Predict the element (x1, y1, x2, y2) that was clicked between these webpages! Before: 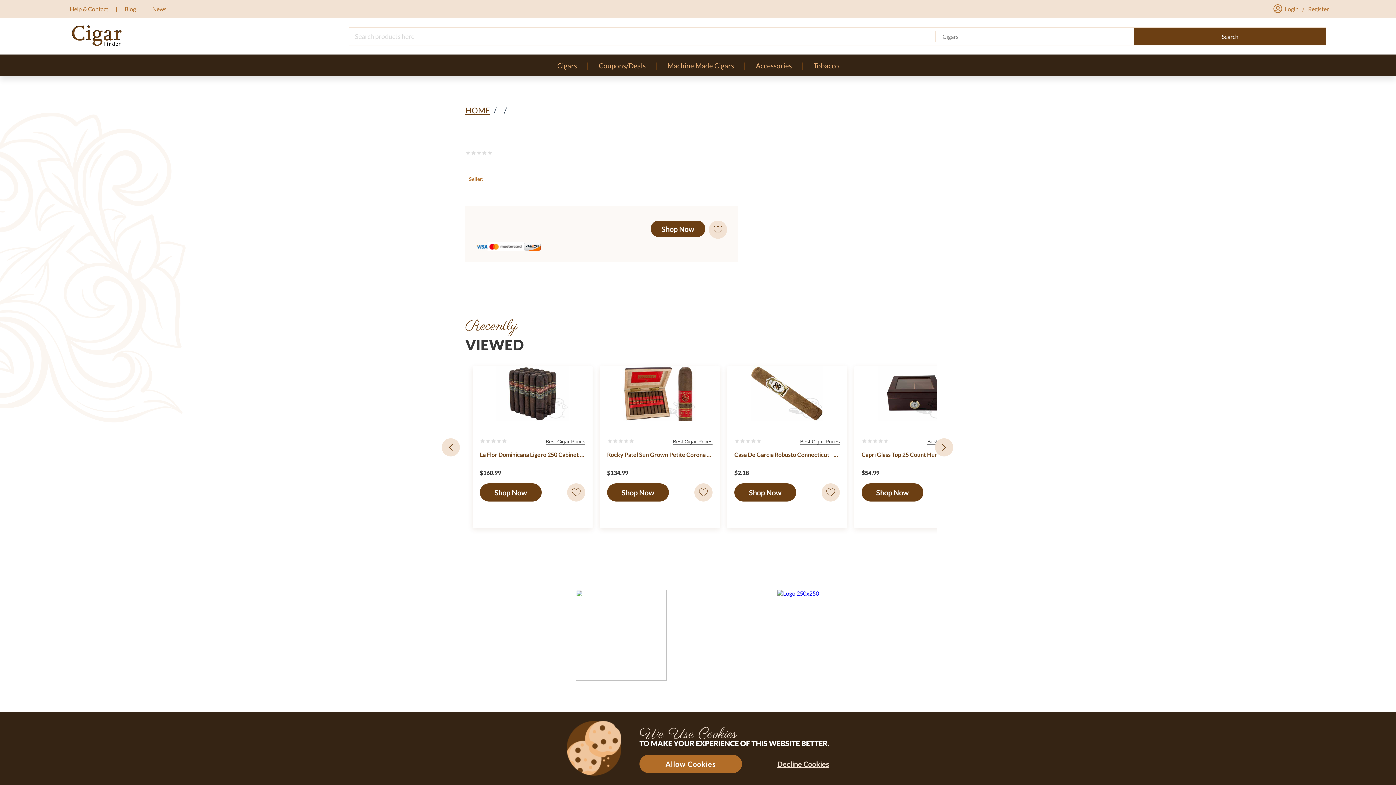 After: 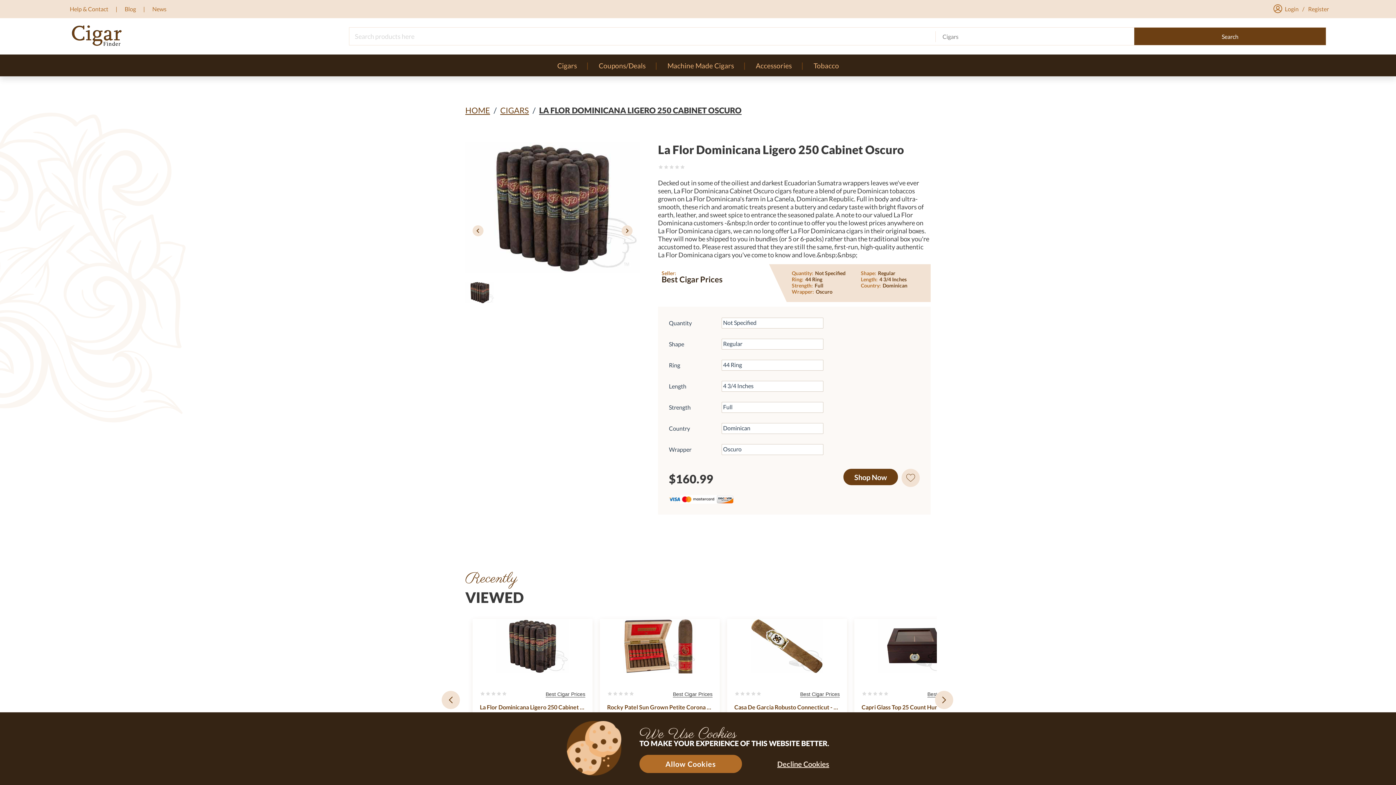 Action: bbox: (480, 438, 485, 444) label: rating 1